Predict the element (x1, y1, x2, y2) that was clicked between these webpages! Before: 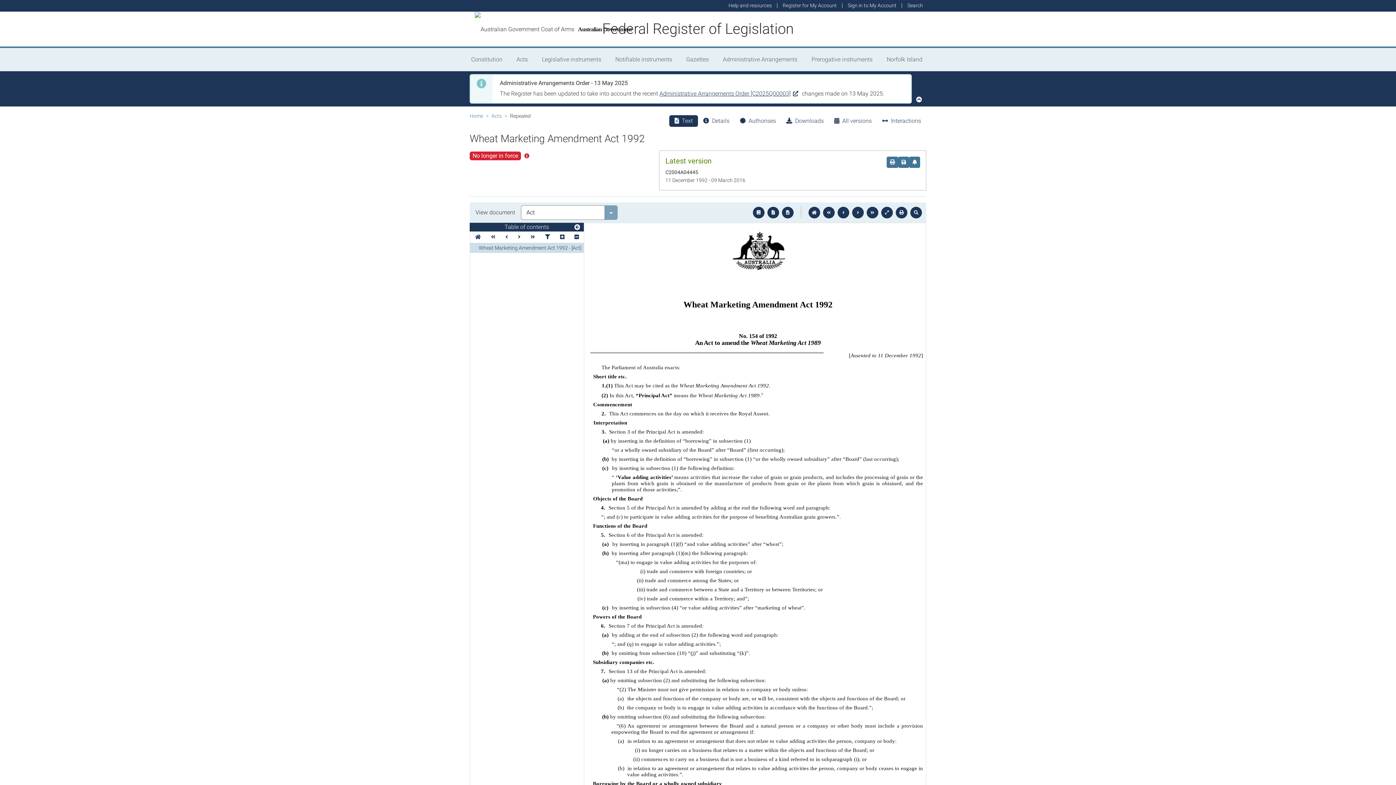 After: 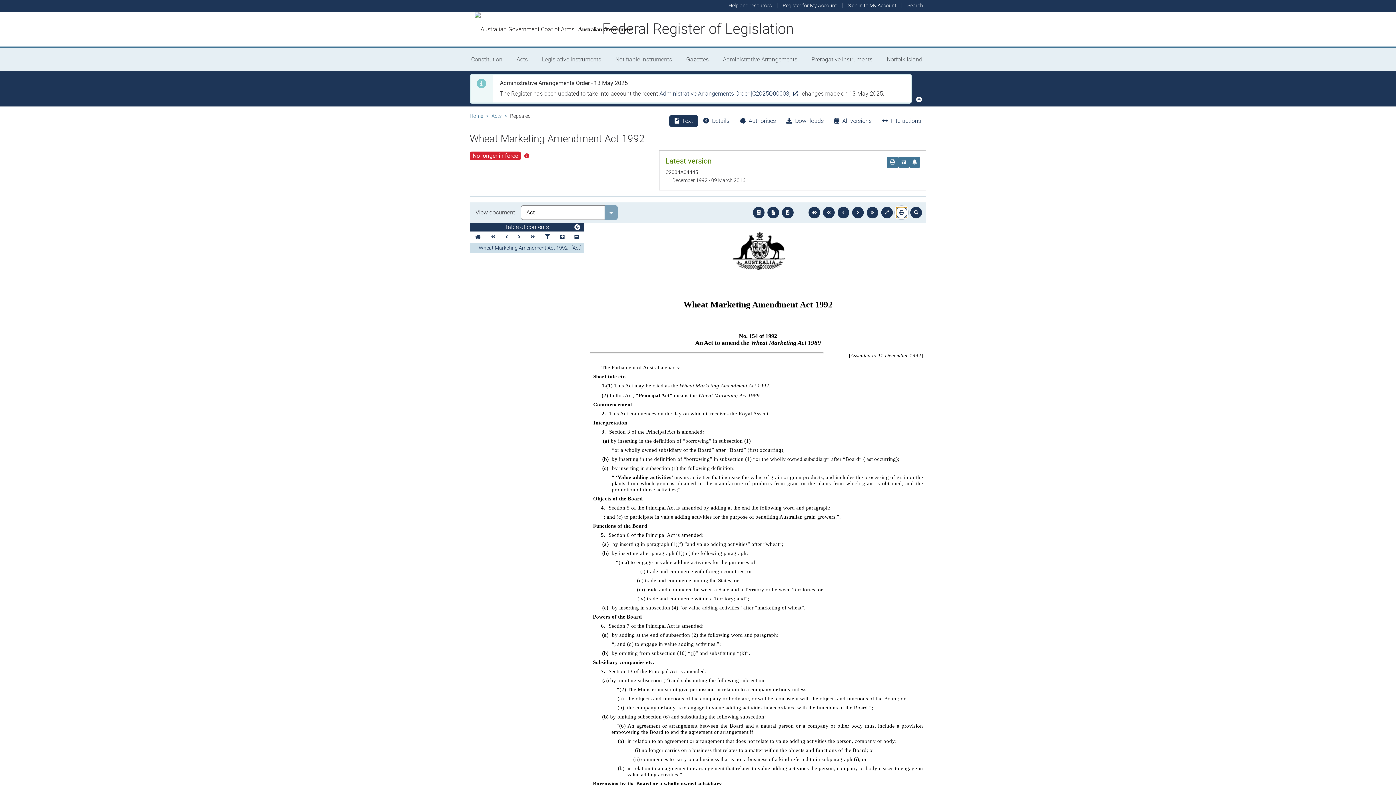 Action: bbox: (896, 206, 907, 218)